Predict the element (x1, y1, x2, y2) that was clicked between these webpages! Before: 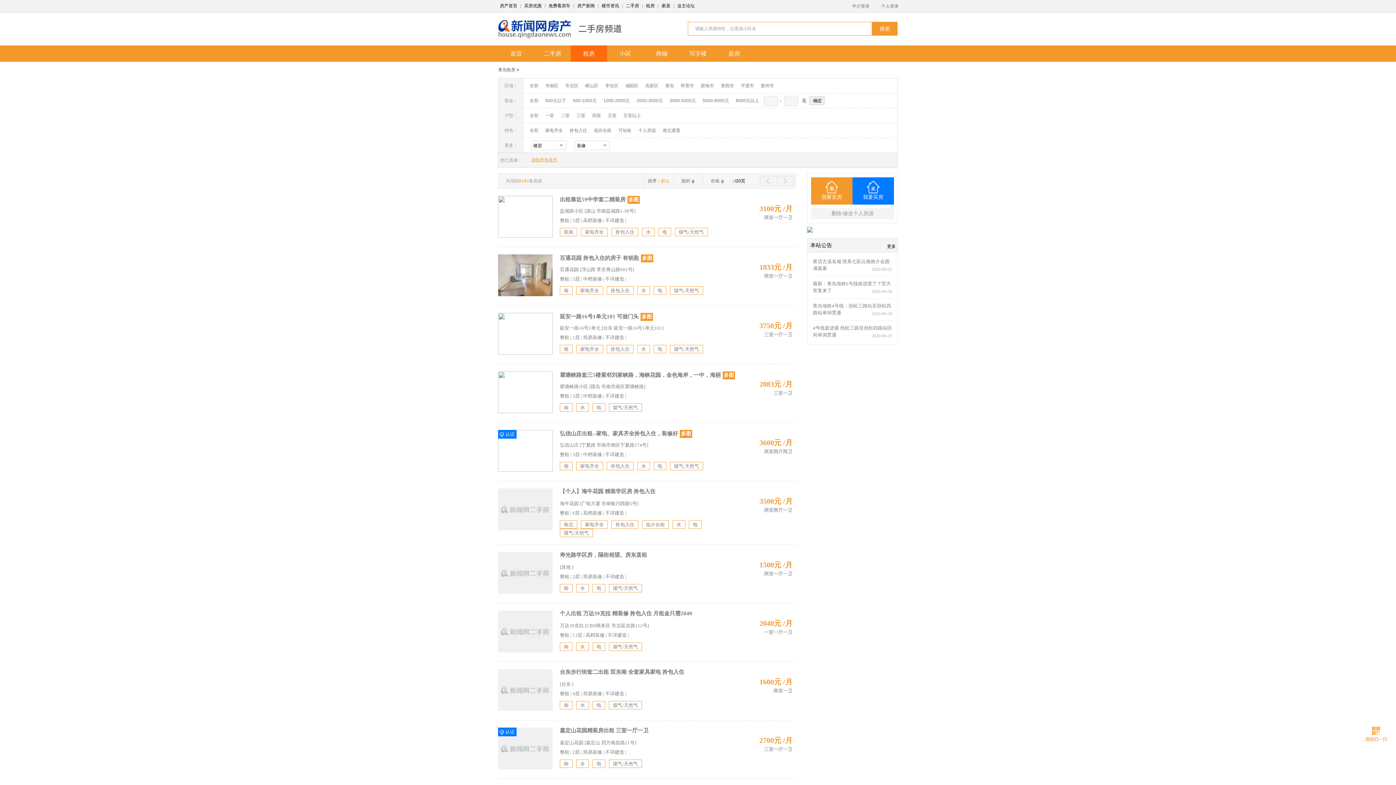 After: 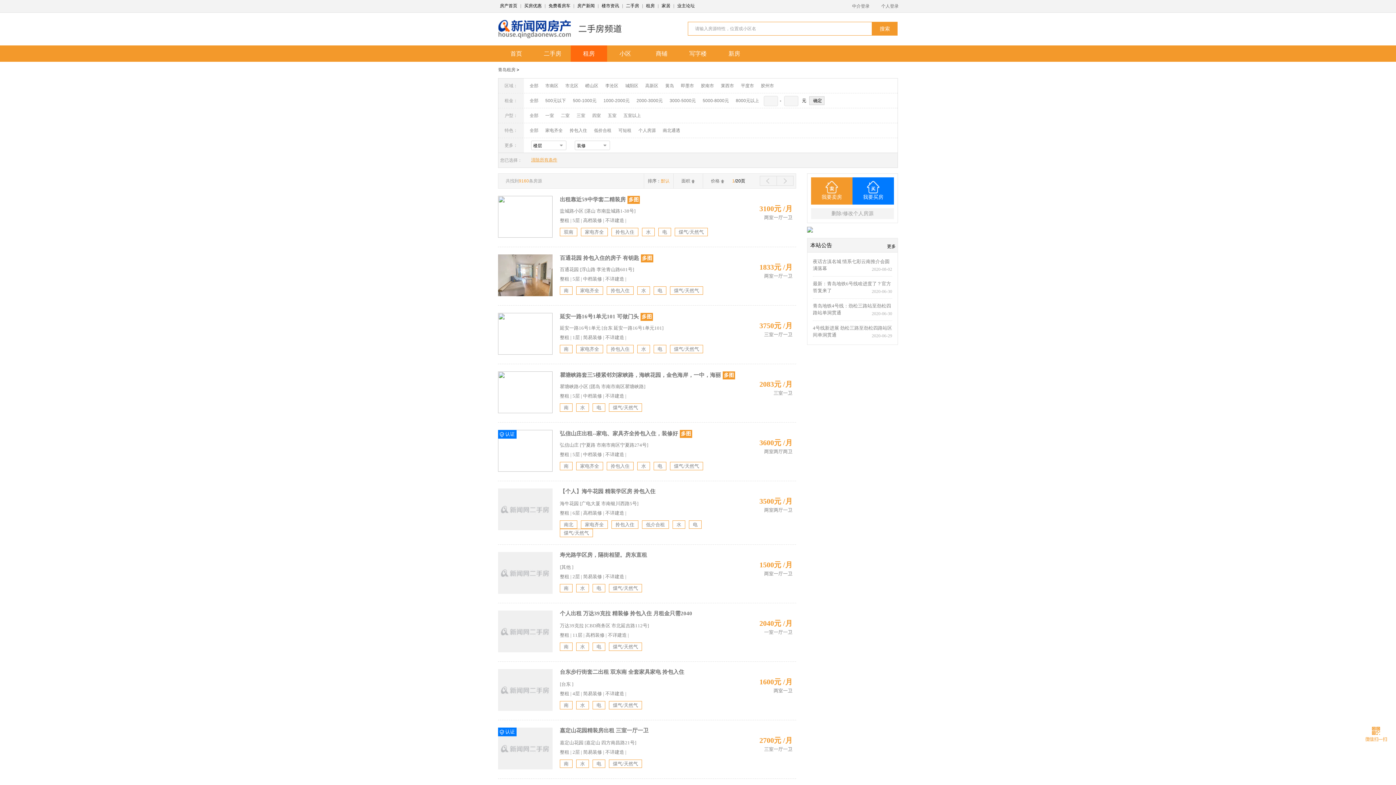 Action: bbox: (498, 67, 515, 72) label: 青岛租房